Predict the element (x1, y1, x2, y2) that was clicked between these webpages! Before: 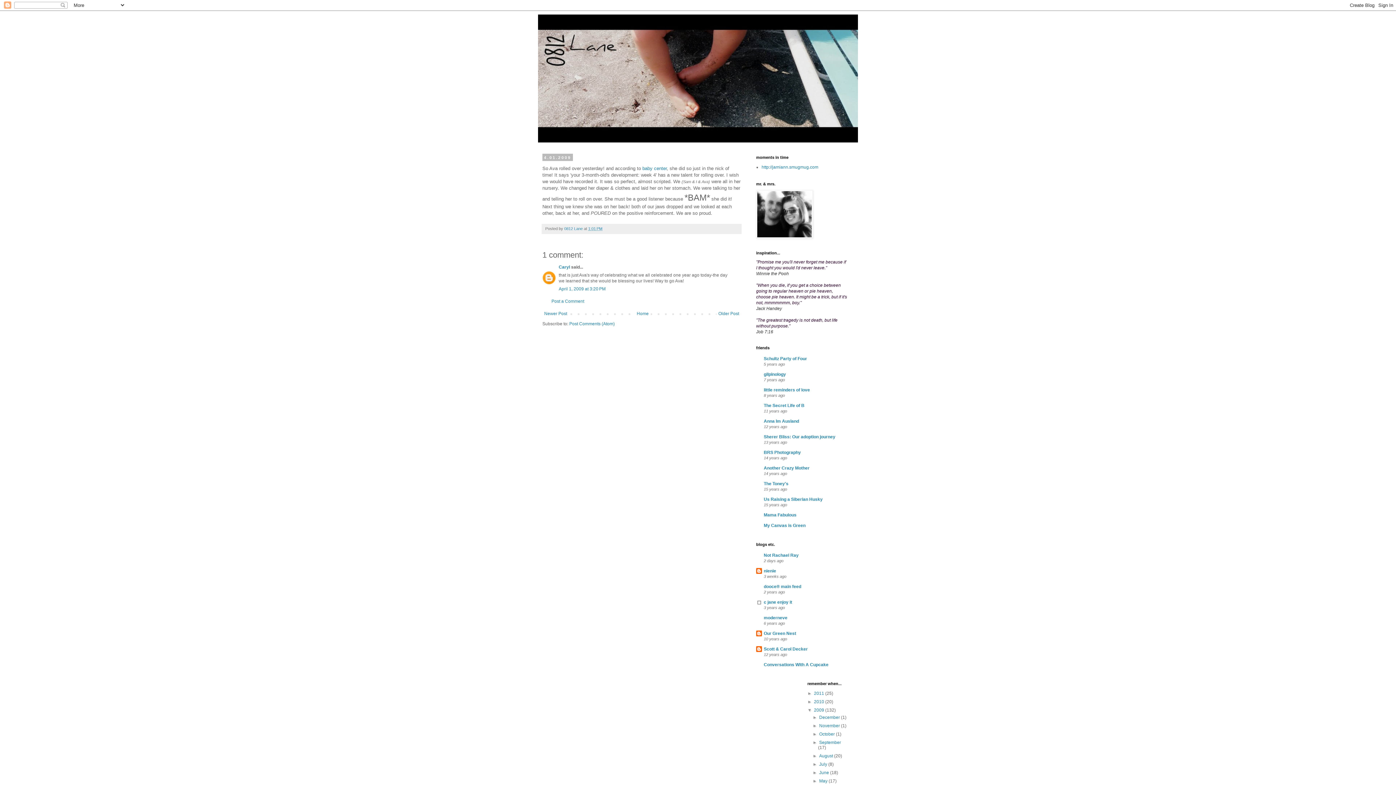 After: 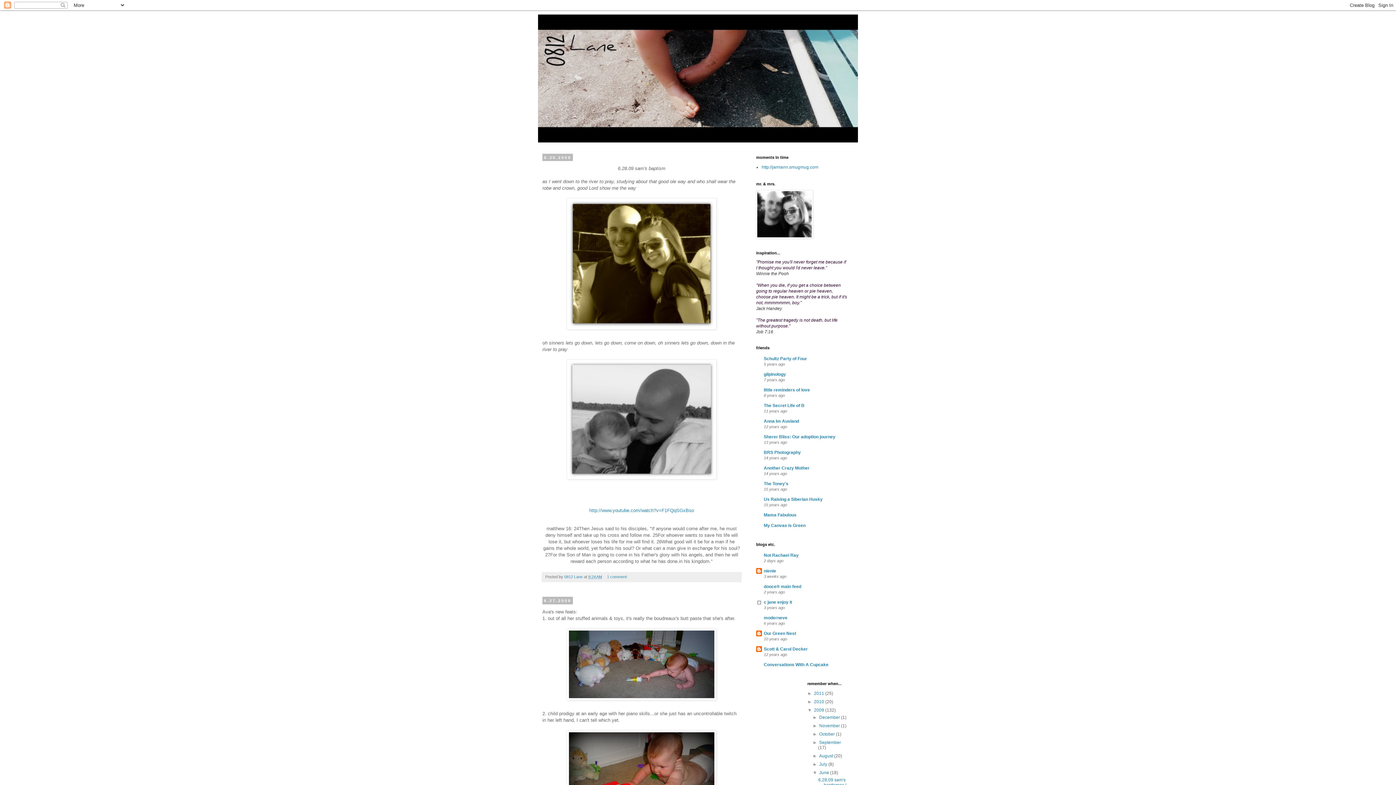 Action: bbox: (819, 770, 830, 775) label: June 